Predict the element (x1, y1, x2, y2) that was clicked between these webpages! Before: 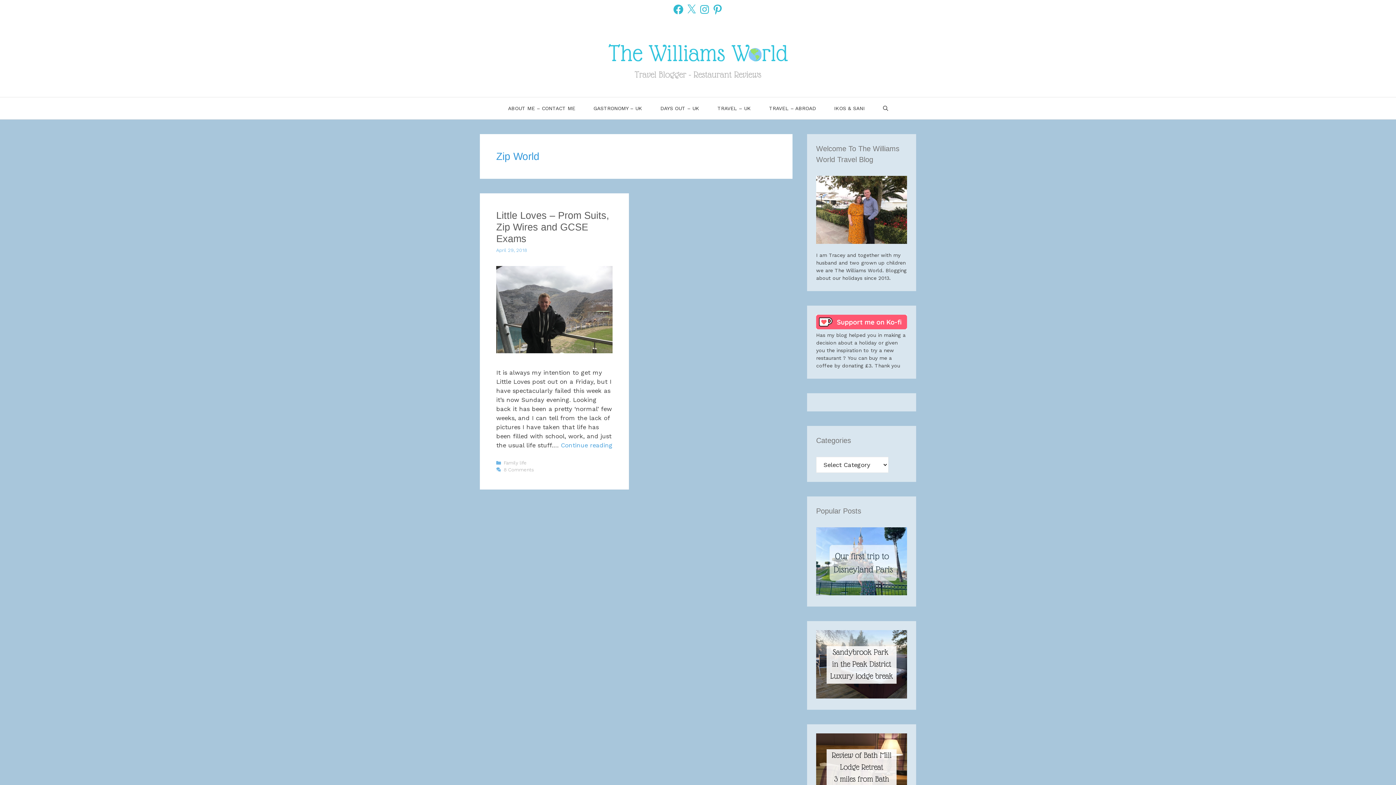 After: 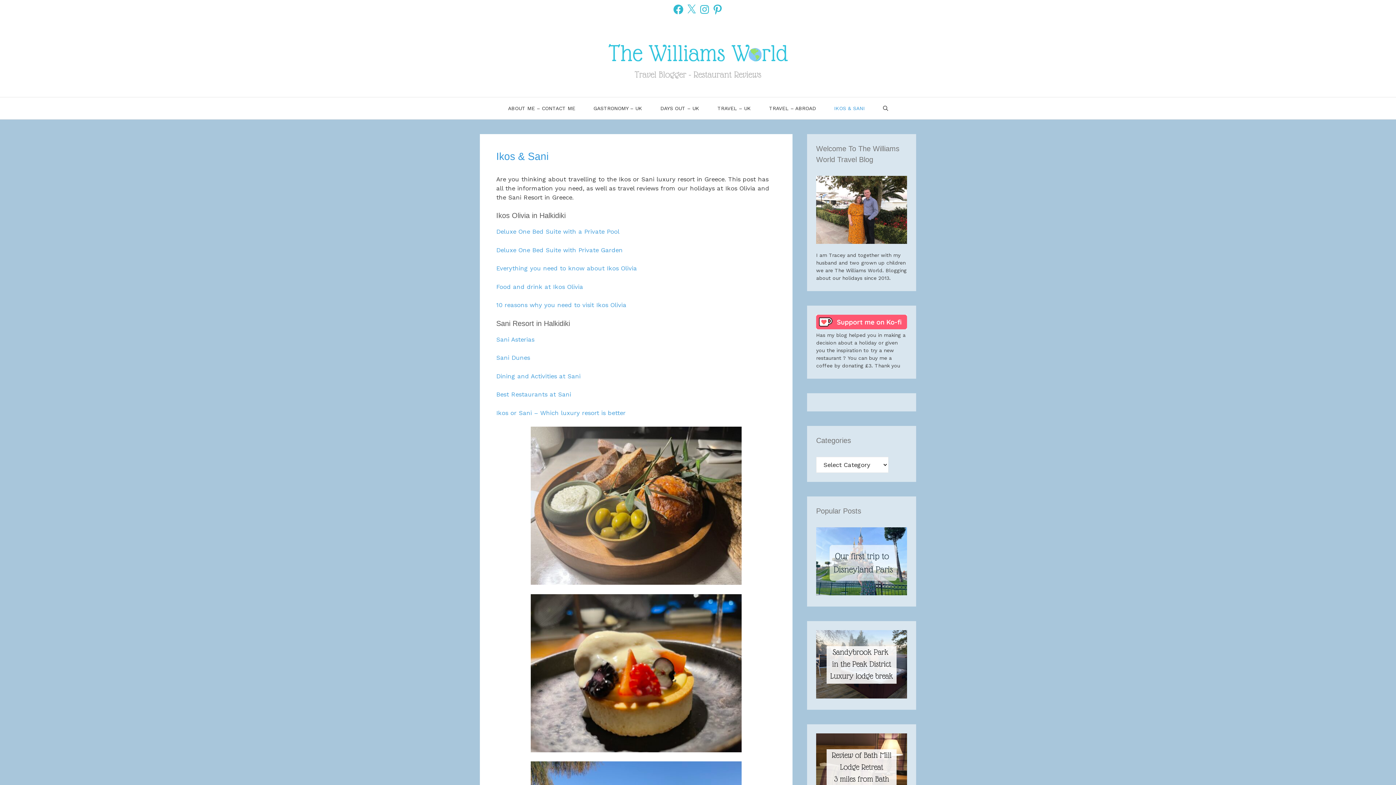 Action: label: IKOS & SANI bbox: (825, 97, 874, 119)